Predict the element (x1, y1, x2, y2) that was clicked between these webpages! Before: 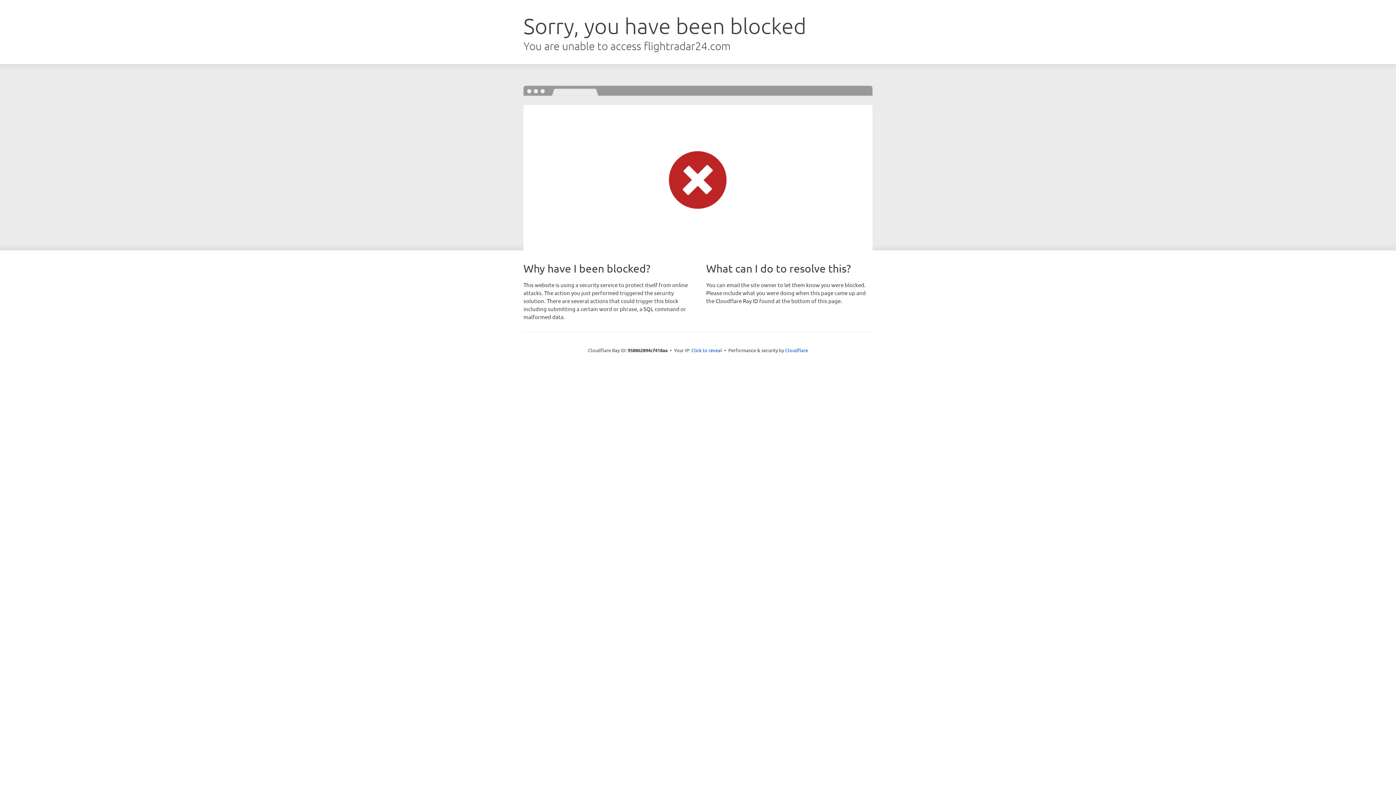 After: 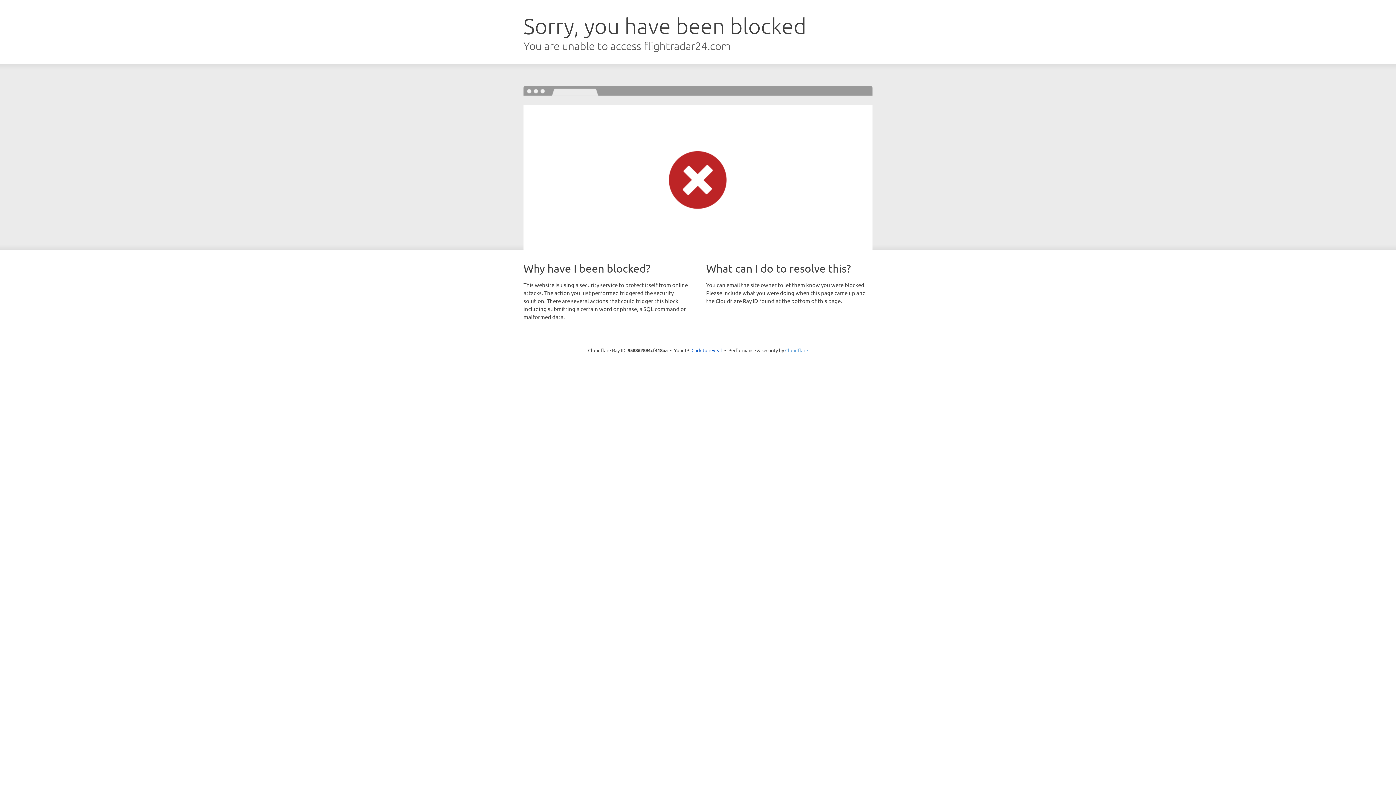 Action: label: Cloudflare bbox: (785, 347, 808, 353)